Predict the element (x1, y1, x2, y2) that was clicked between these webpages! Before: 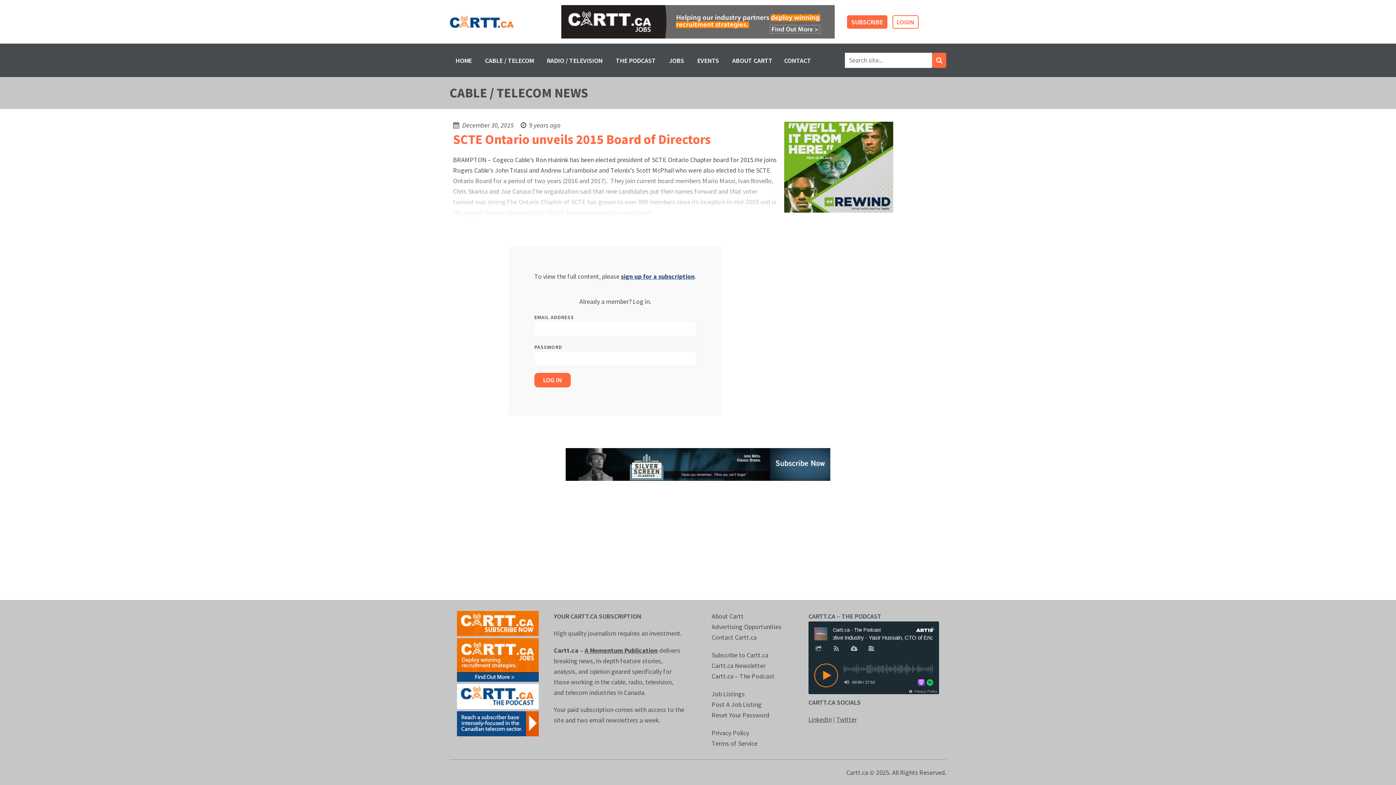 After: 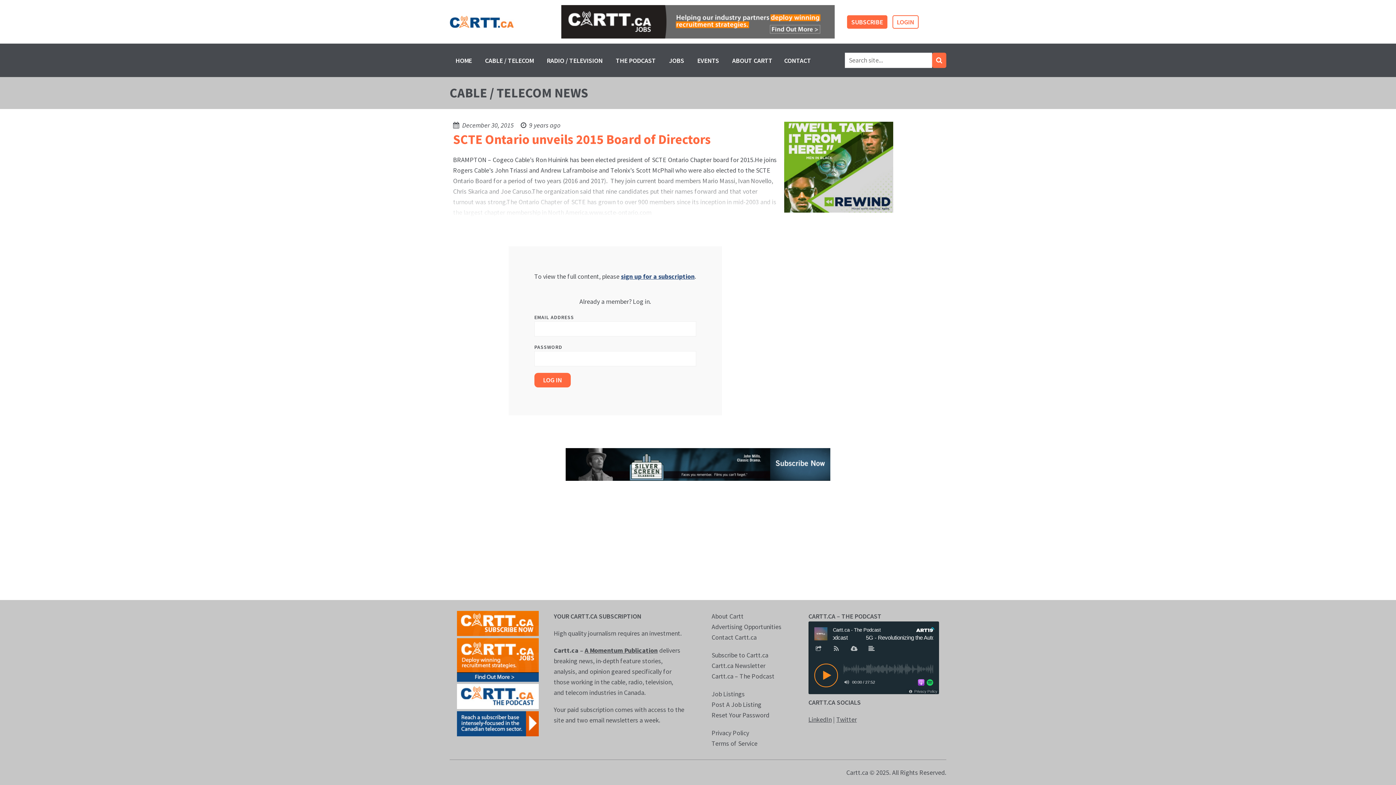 Action: label: Twitter bbox: (836, 715, 856, 724)